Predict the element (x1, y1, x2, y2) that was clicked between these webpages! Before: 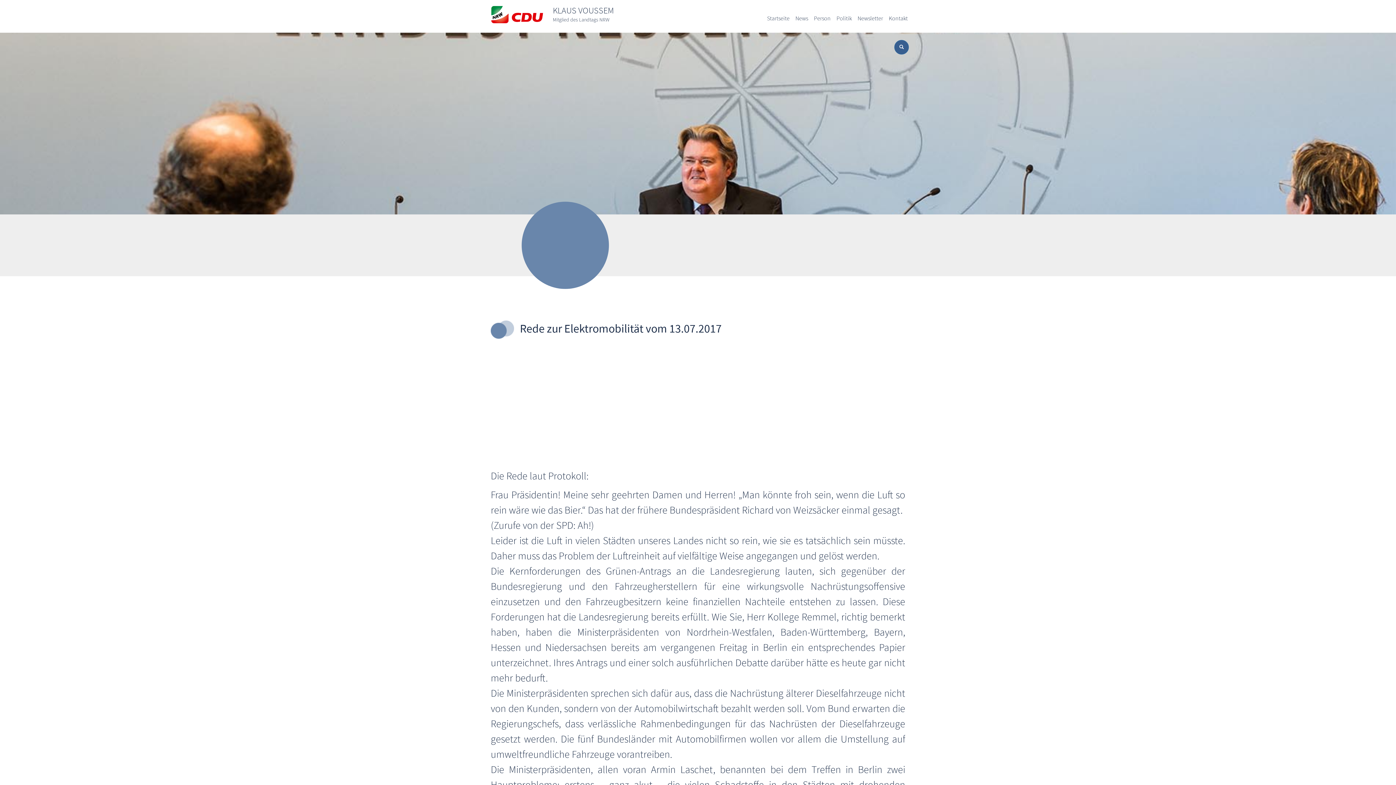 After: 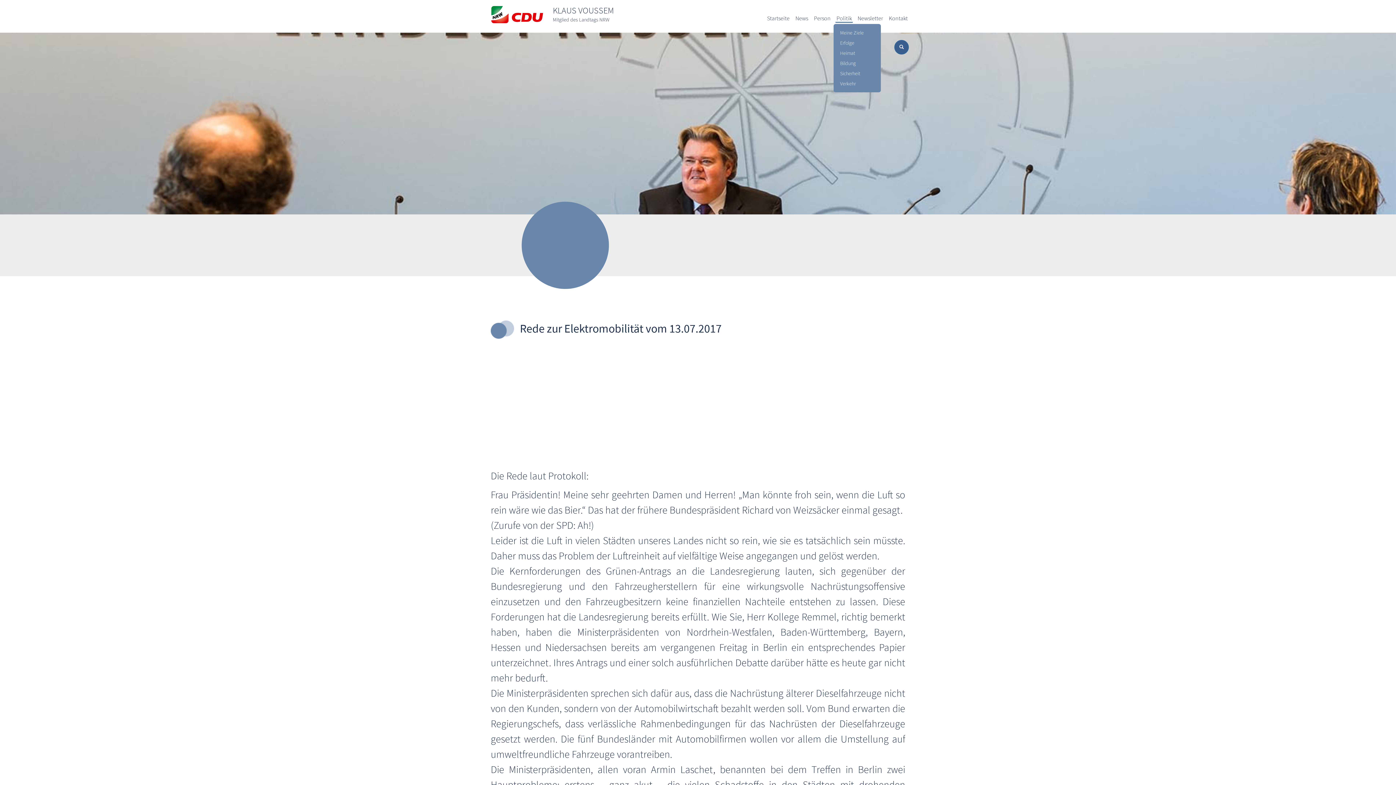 Action: label: Politik bbox: (835, 14, 853, 22)